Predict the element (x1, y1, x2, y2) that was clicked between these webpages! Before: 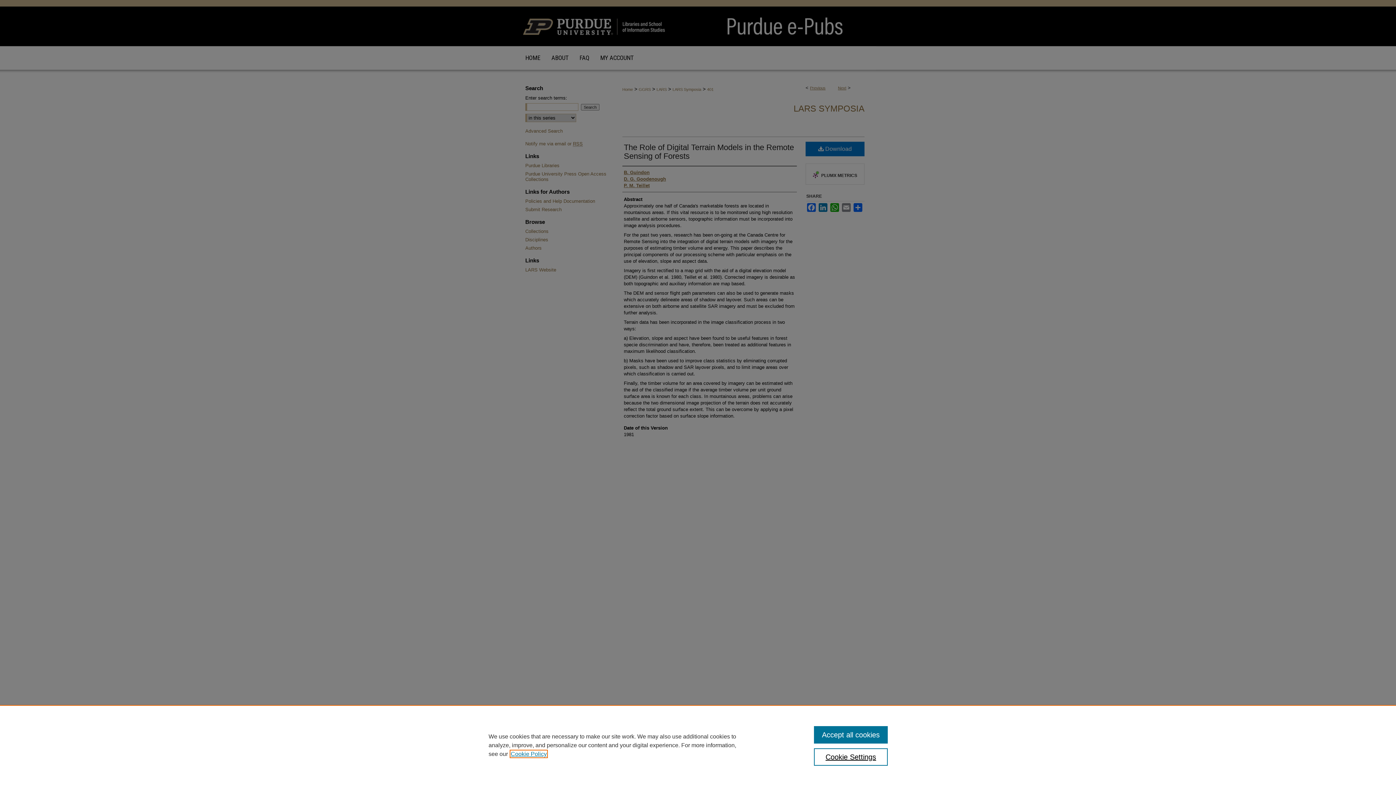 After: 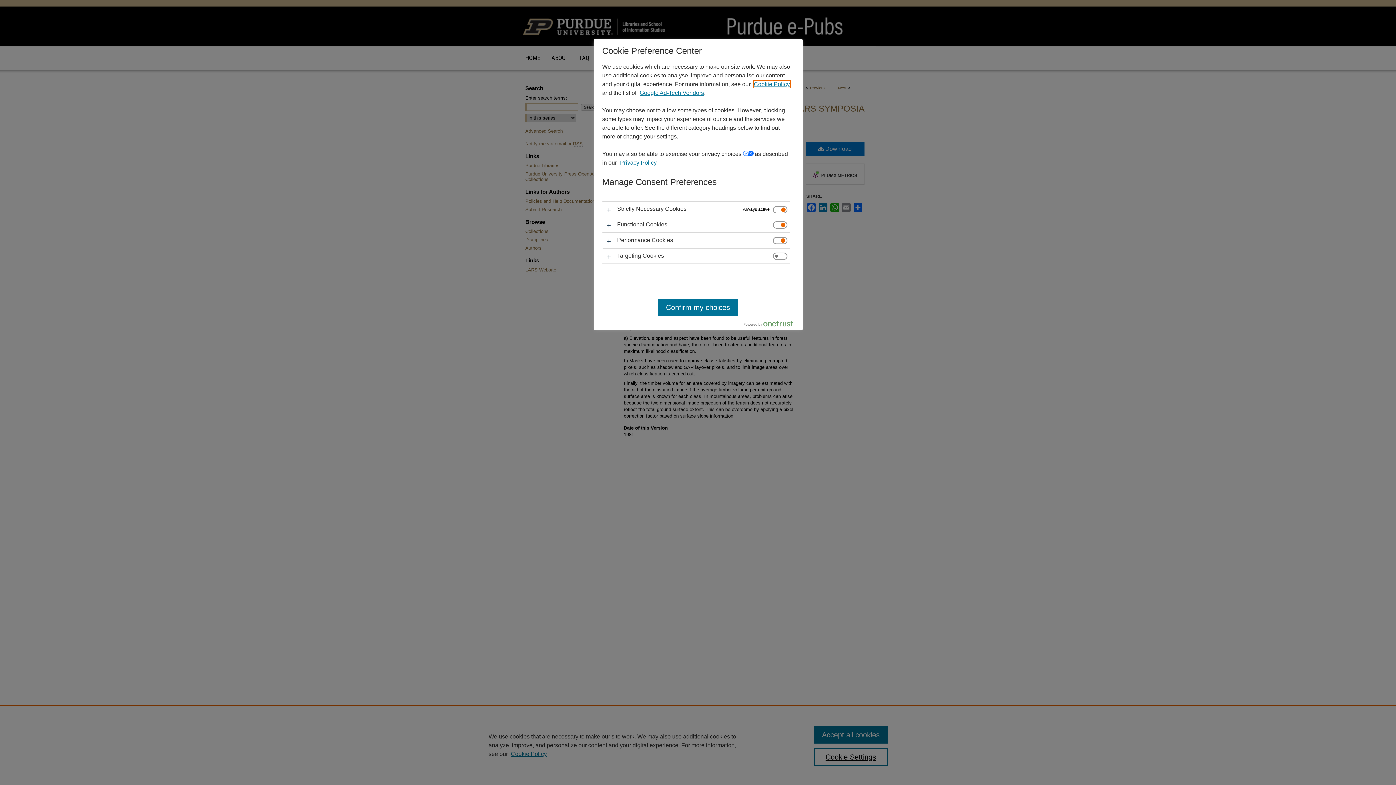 Action: bbox: (814, 748, 887, 766) label: Cookie Settings